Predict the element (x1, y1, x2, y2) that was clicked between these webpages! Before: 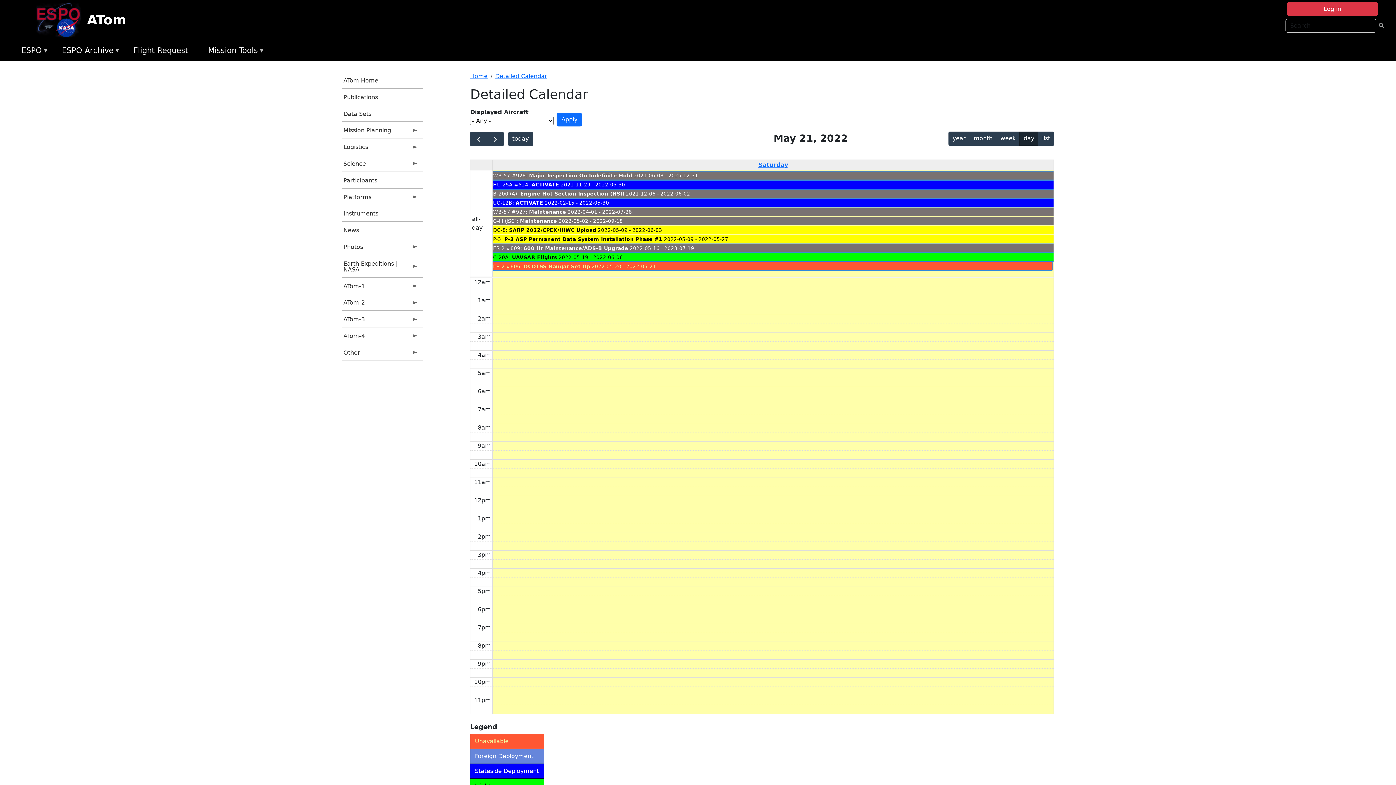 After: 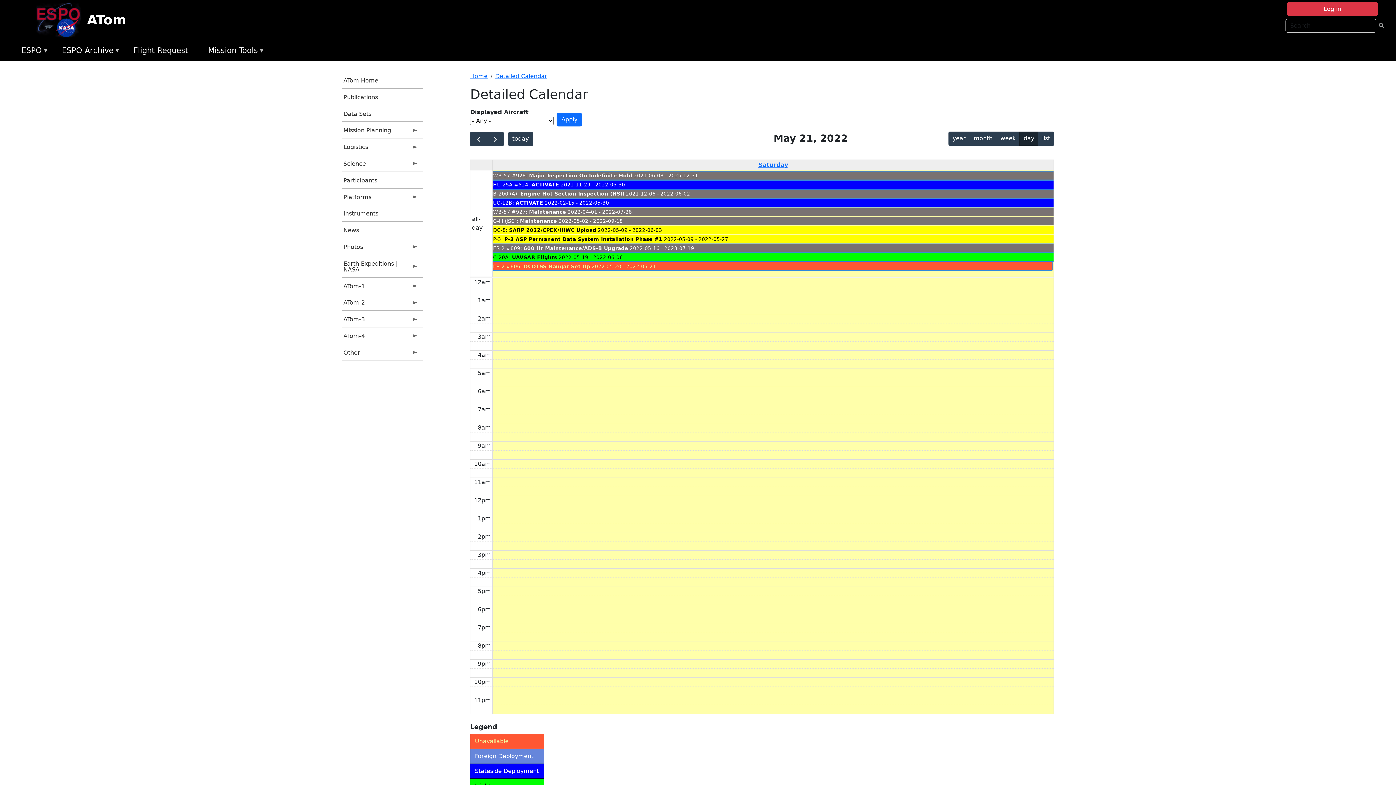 Action: label: P-3: P-3 ASP Permanent Data System Installation Phase #1 2022-05-09 - 2022-05-27 bbox: (492, 234, 1053, 243)